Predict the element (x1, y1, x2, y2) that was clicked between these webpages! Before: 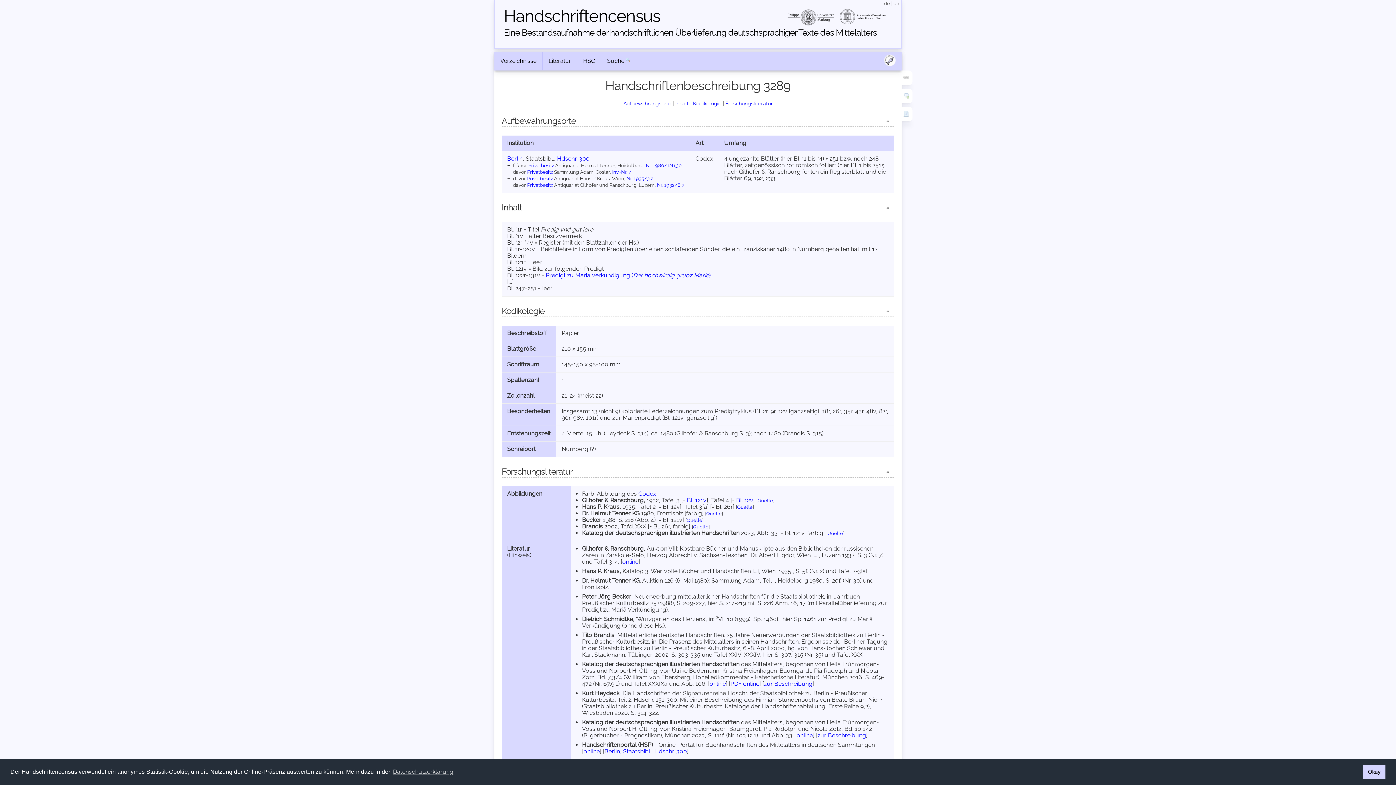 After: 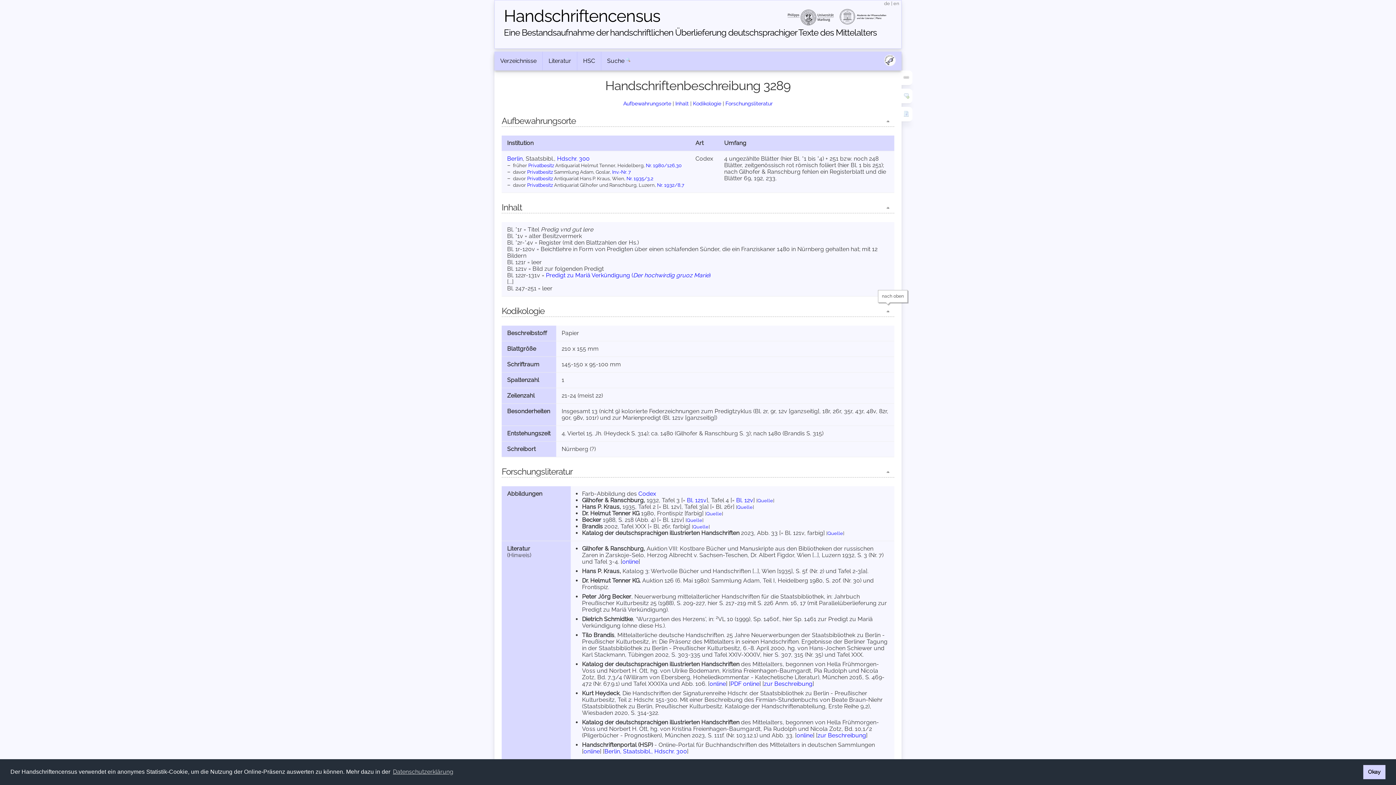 Action: label:   bbox: (885, 305, 894, 316)